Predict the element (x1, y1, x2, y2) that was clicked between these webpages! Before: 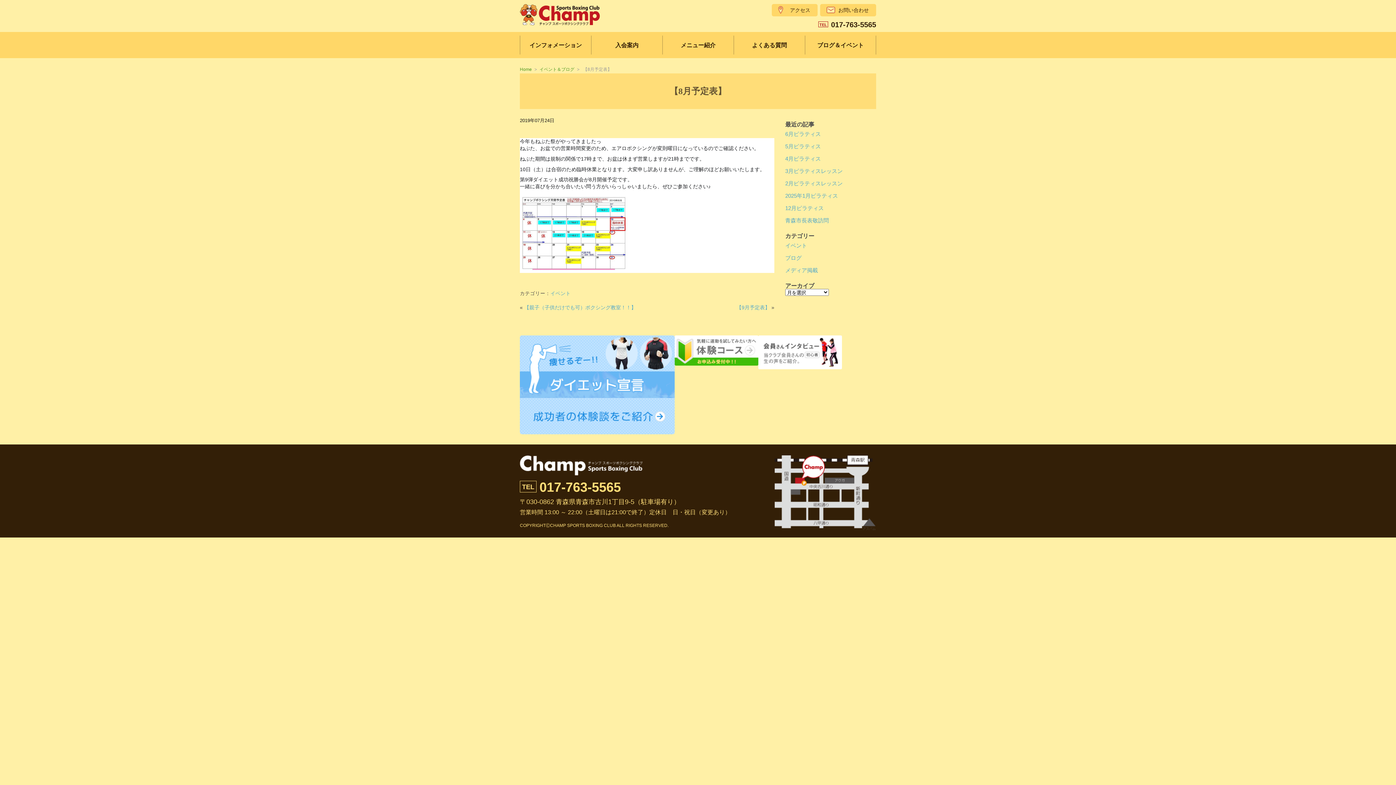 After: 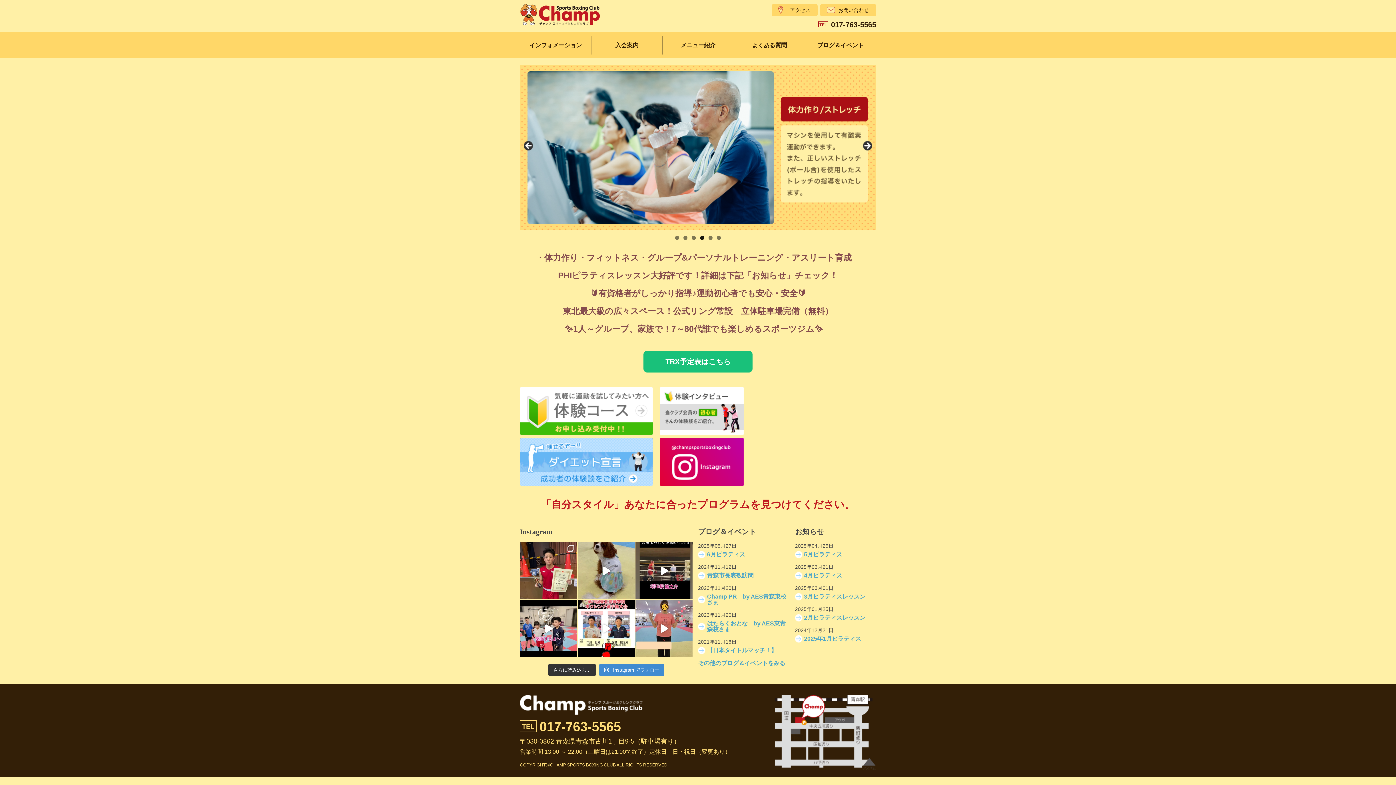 Action: bbox: (520, 3, 600, 9)